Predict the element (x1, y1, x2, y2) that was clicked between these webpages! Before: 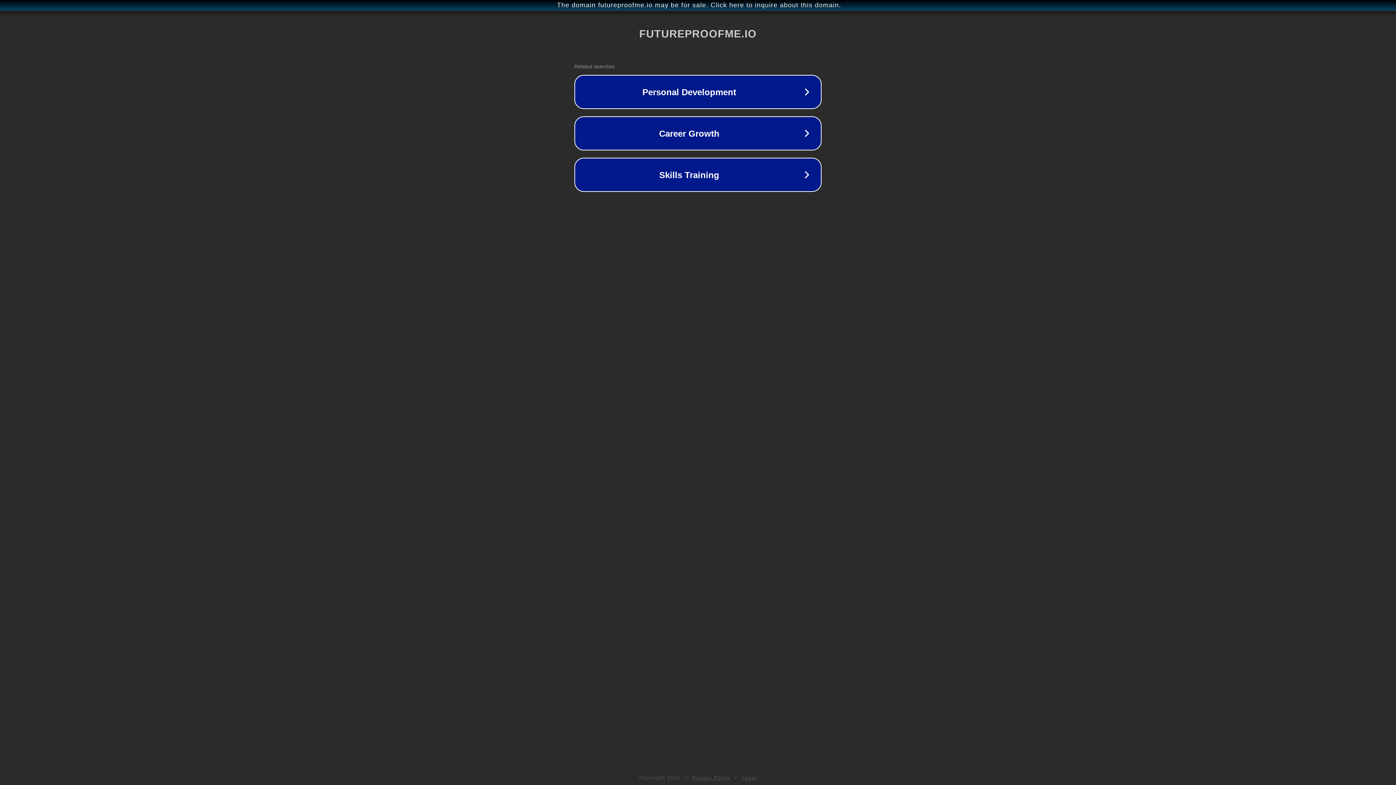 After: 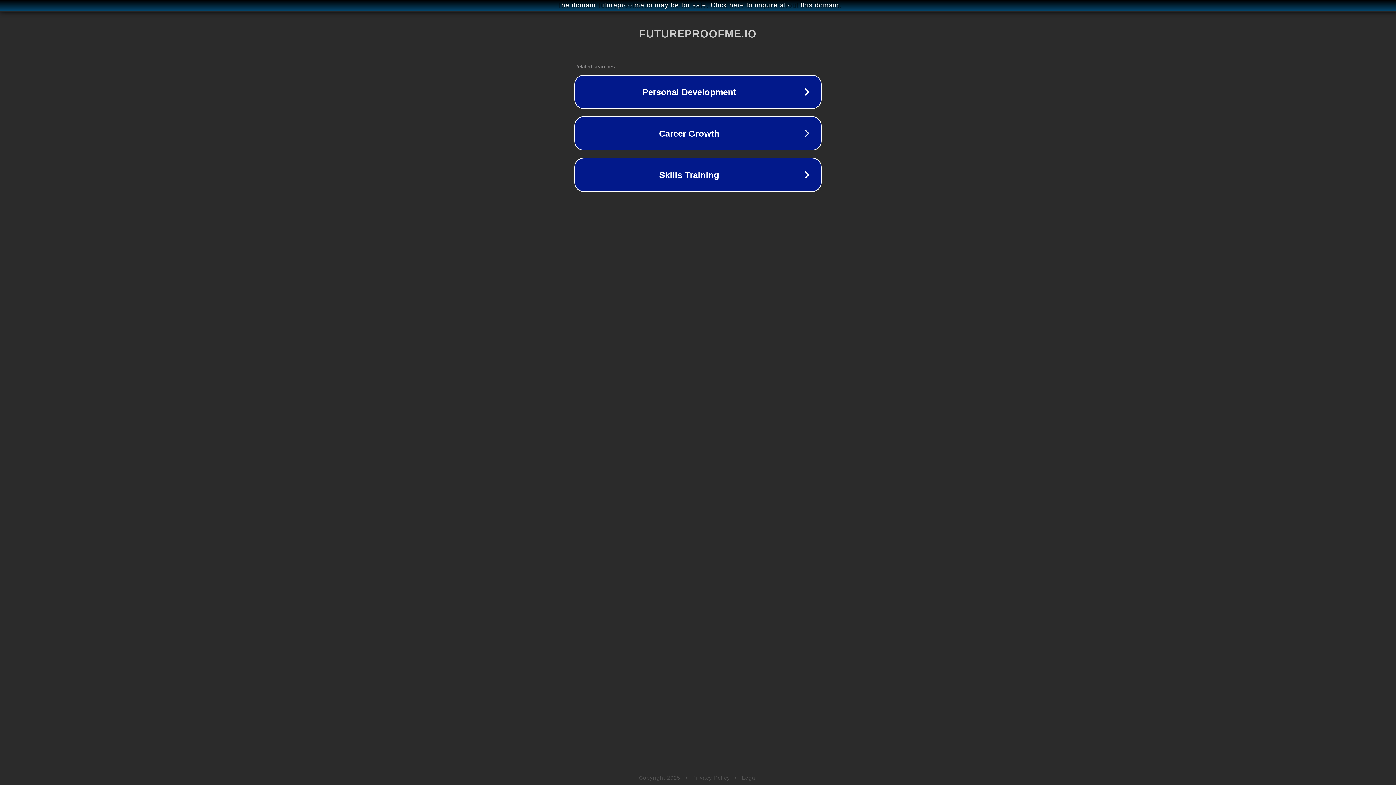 Action: label: Legal bbox: (742, 775, 757, 781)